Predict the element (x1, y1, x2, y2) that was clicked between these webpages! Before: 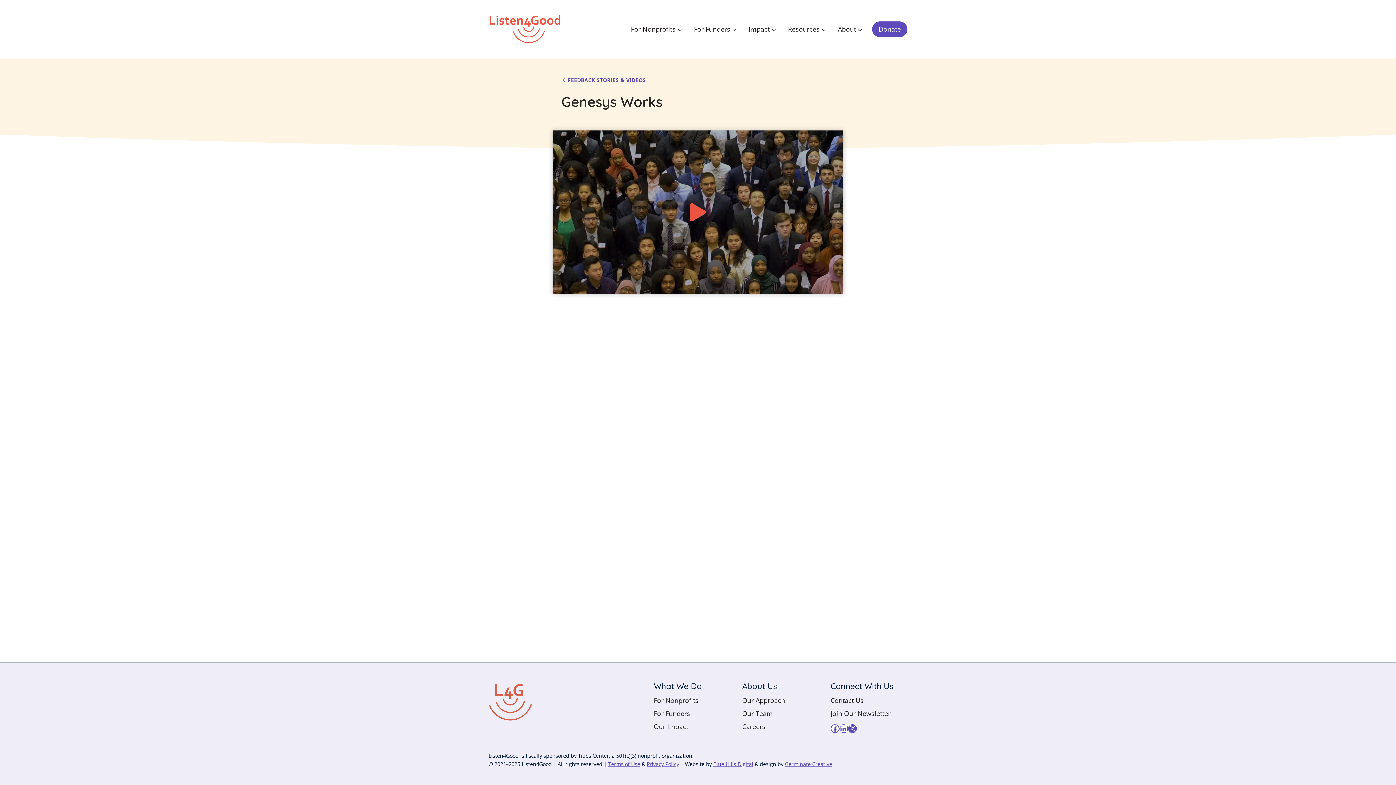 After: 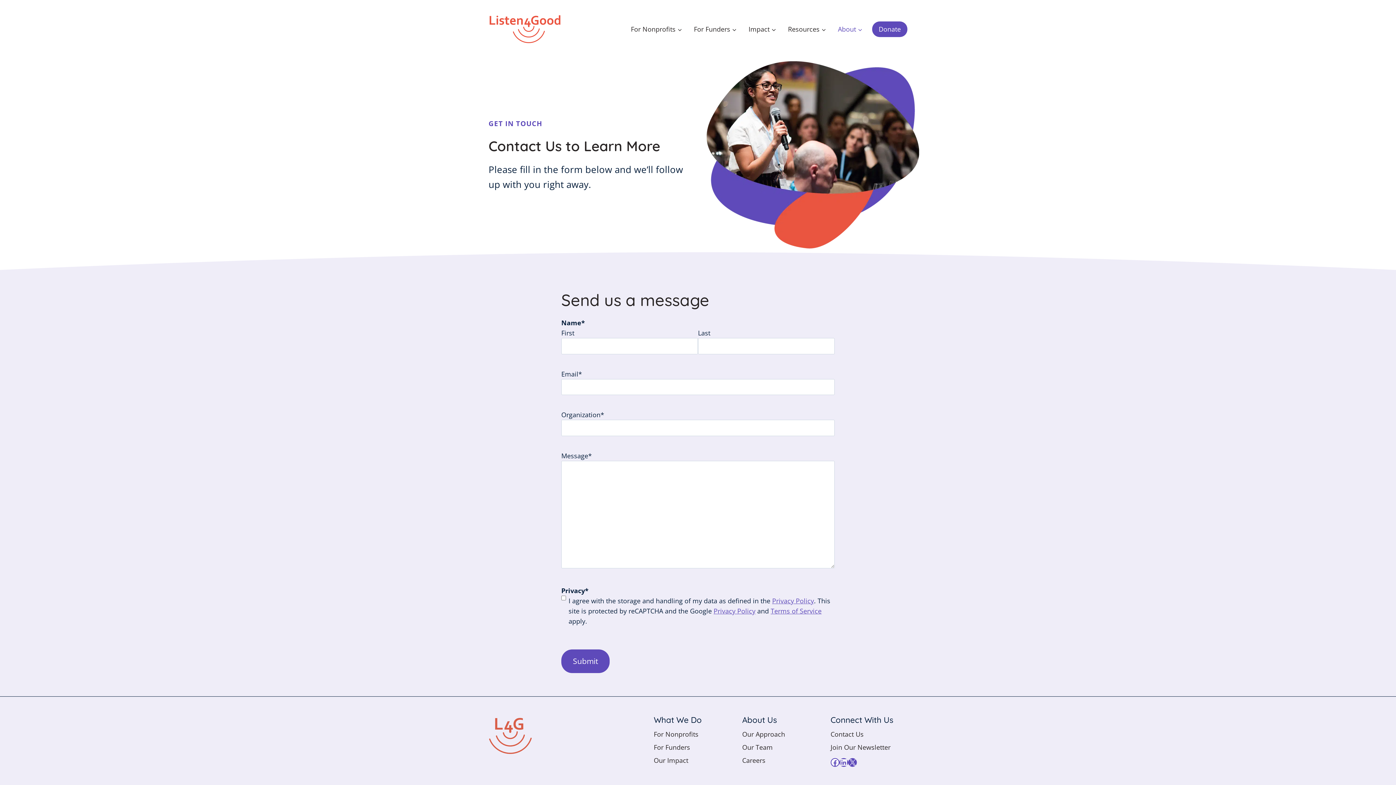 Action: bbox: (830, 696, 863, 705) label: Contact Us